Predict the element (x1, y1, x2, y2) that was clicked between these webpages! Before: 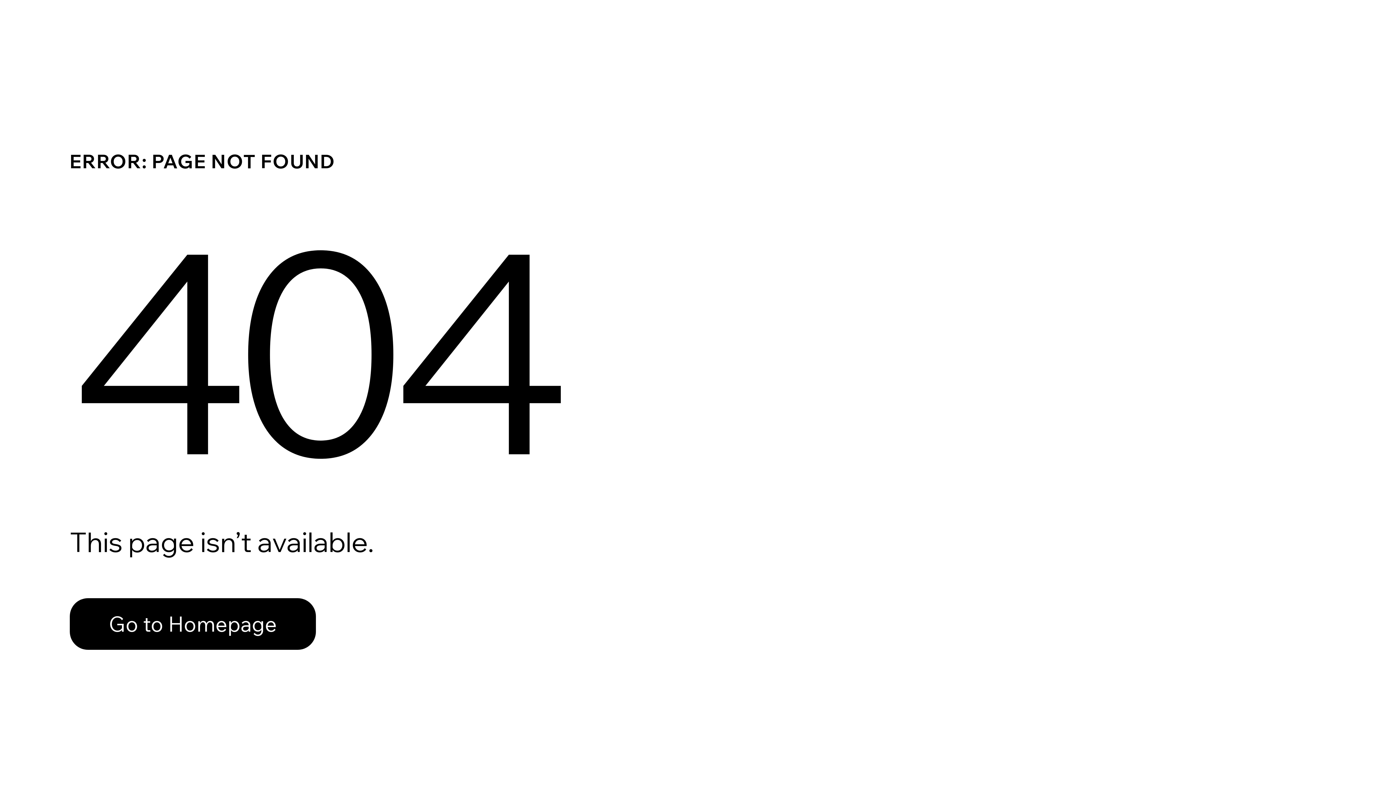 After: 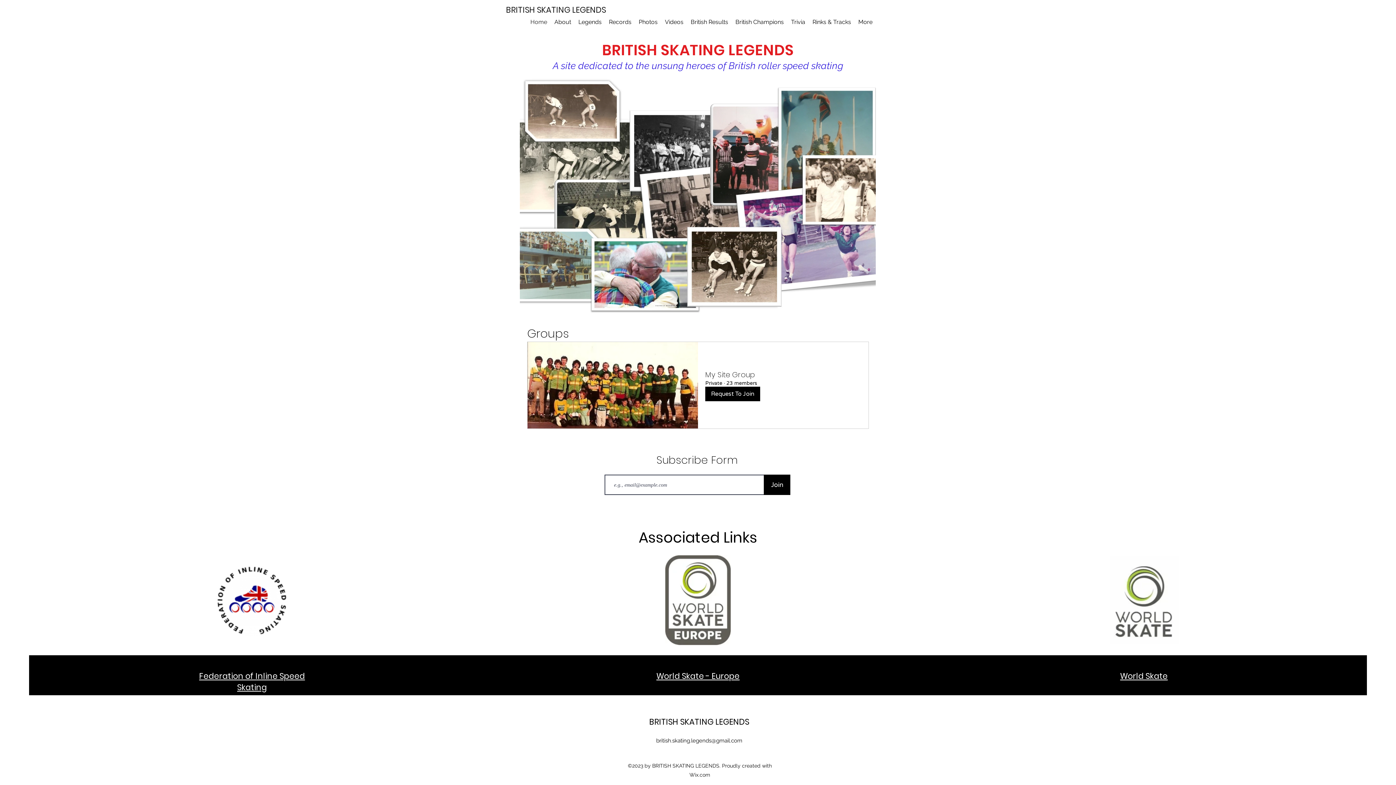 Action: bbox: (69, 598, 316, 650) label: Go to Homepage